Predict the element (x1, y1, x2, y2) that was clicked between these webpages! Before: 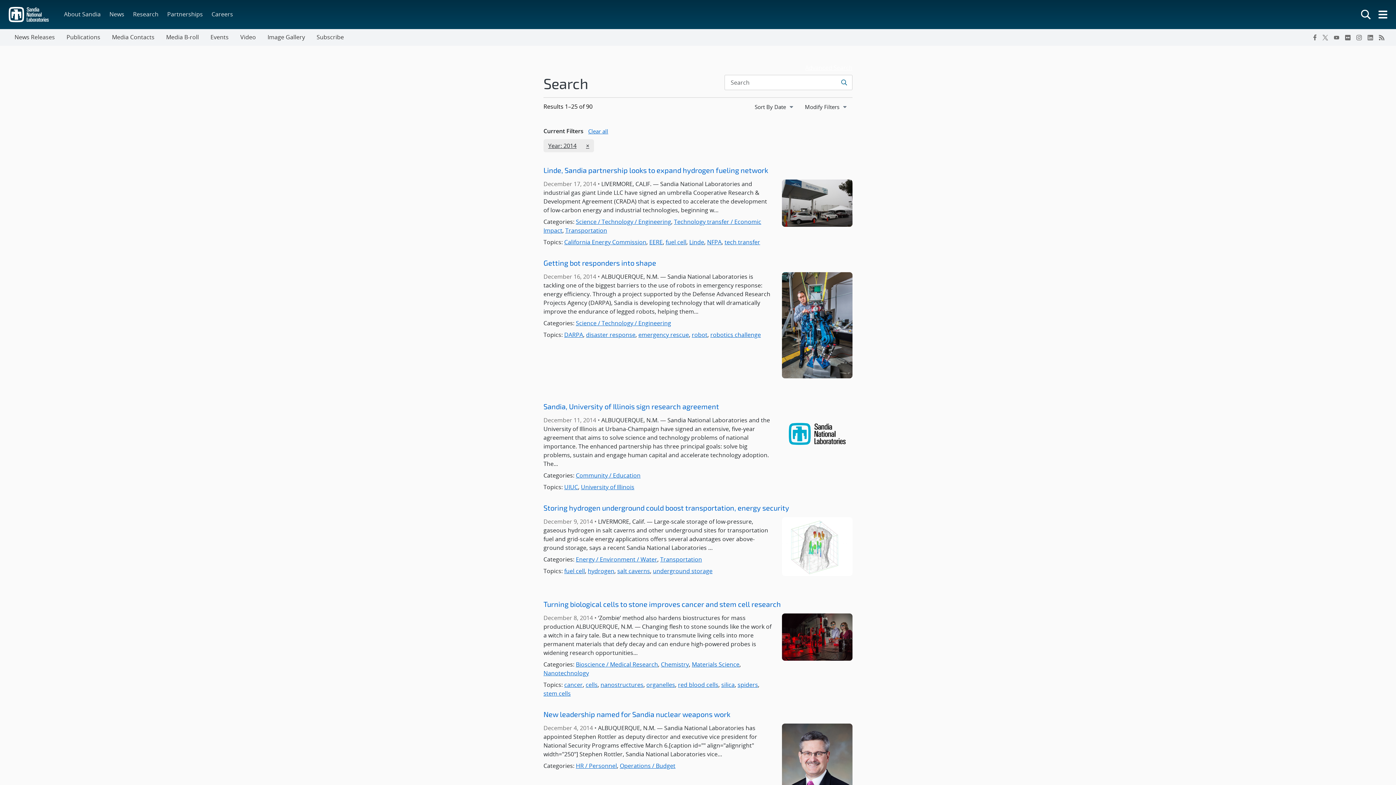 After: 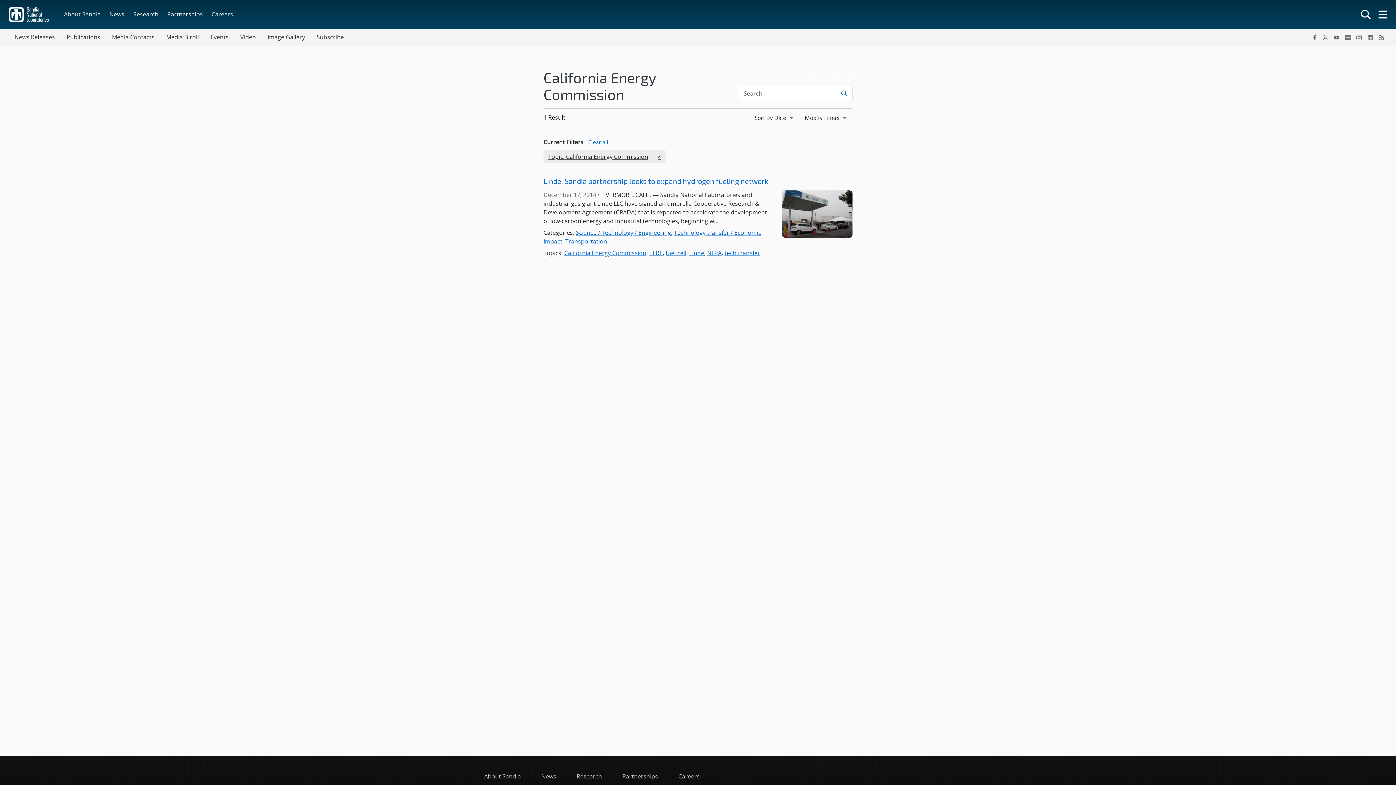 Action: label: California Energy Commission bbox: (564, 238, 646, 246)